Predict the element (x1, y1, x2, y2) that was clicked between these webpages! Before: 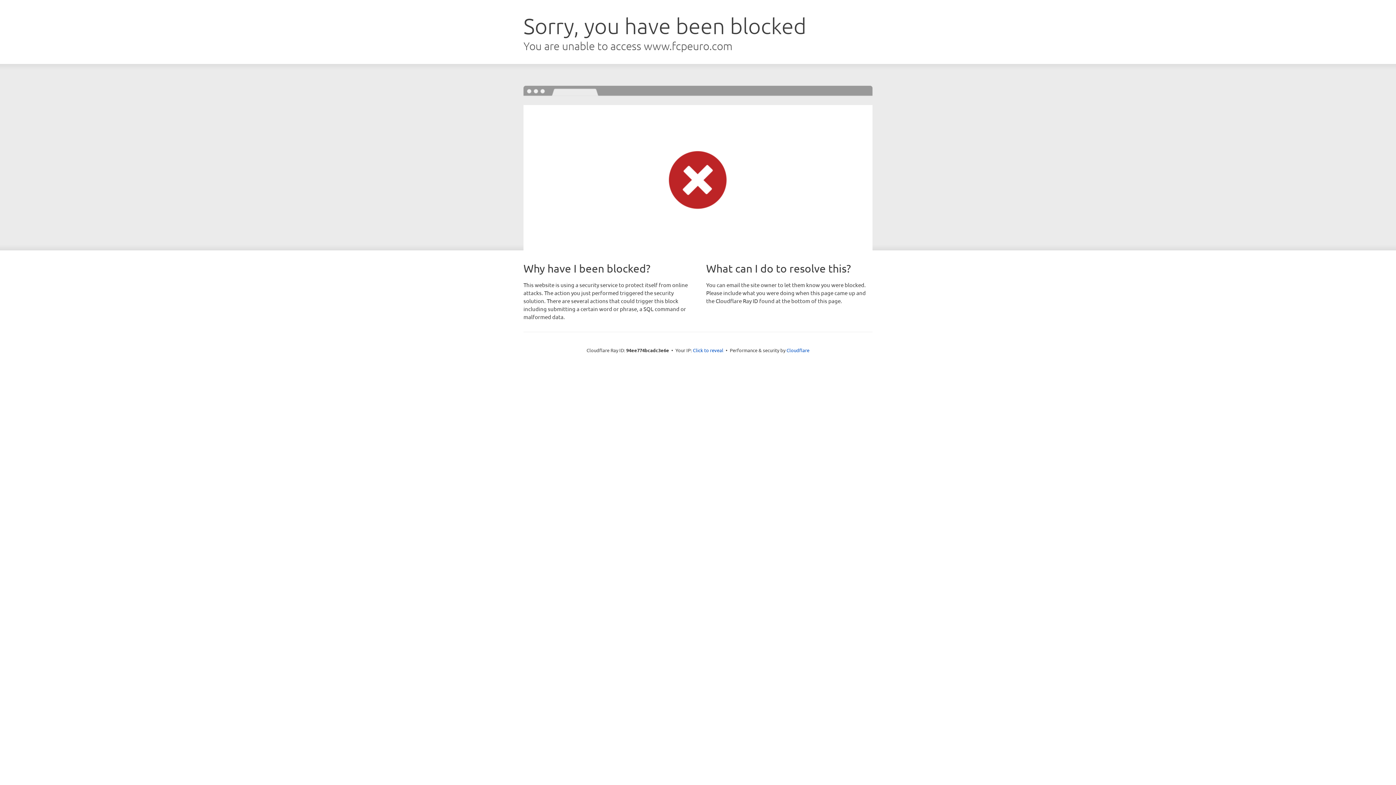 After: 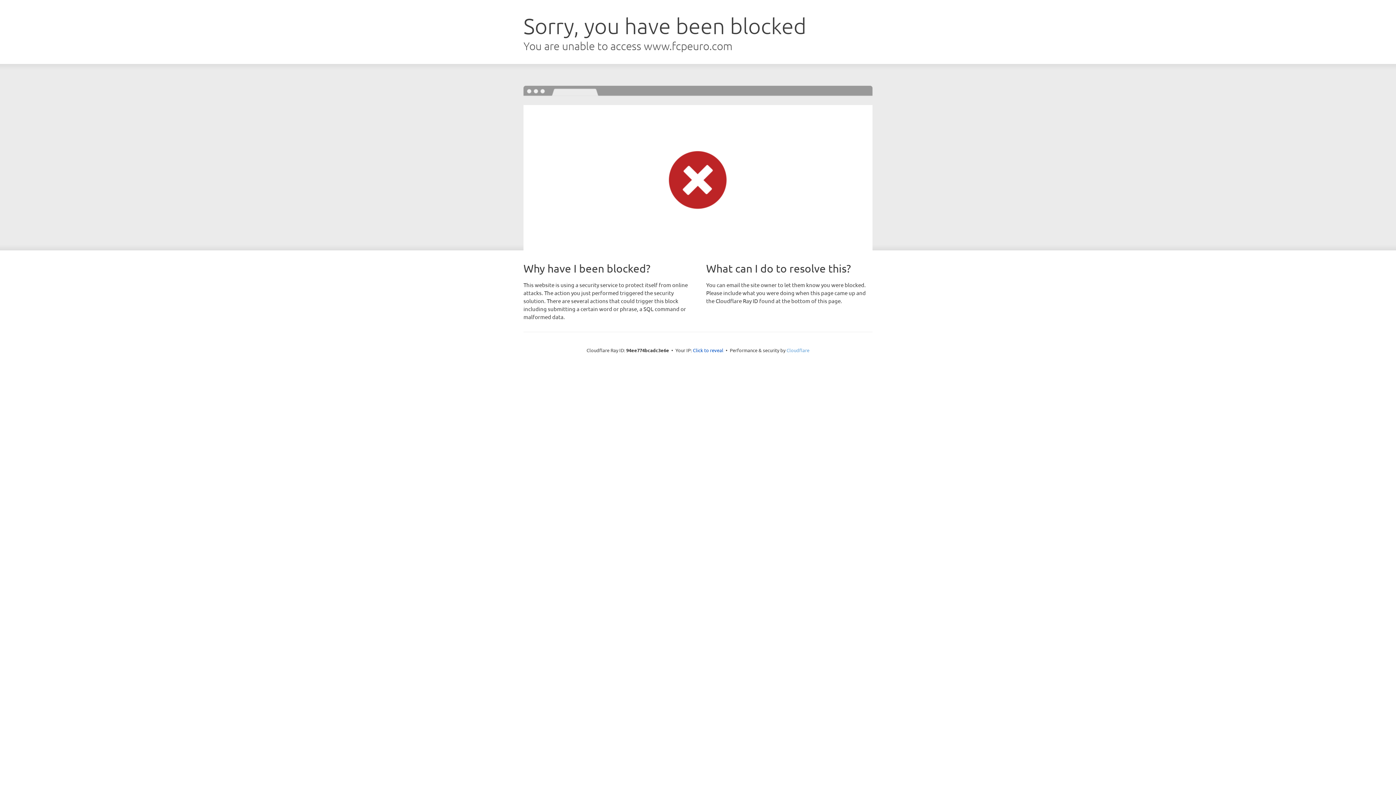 Action: bbox: (786, 347, 809, 353) label: Cloudflare